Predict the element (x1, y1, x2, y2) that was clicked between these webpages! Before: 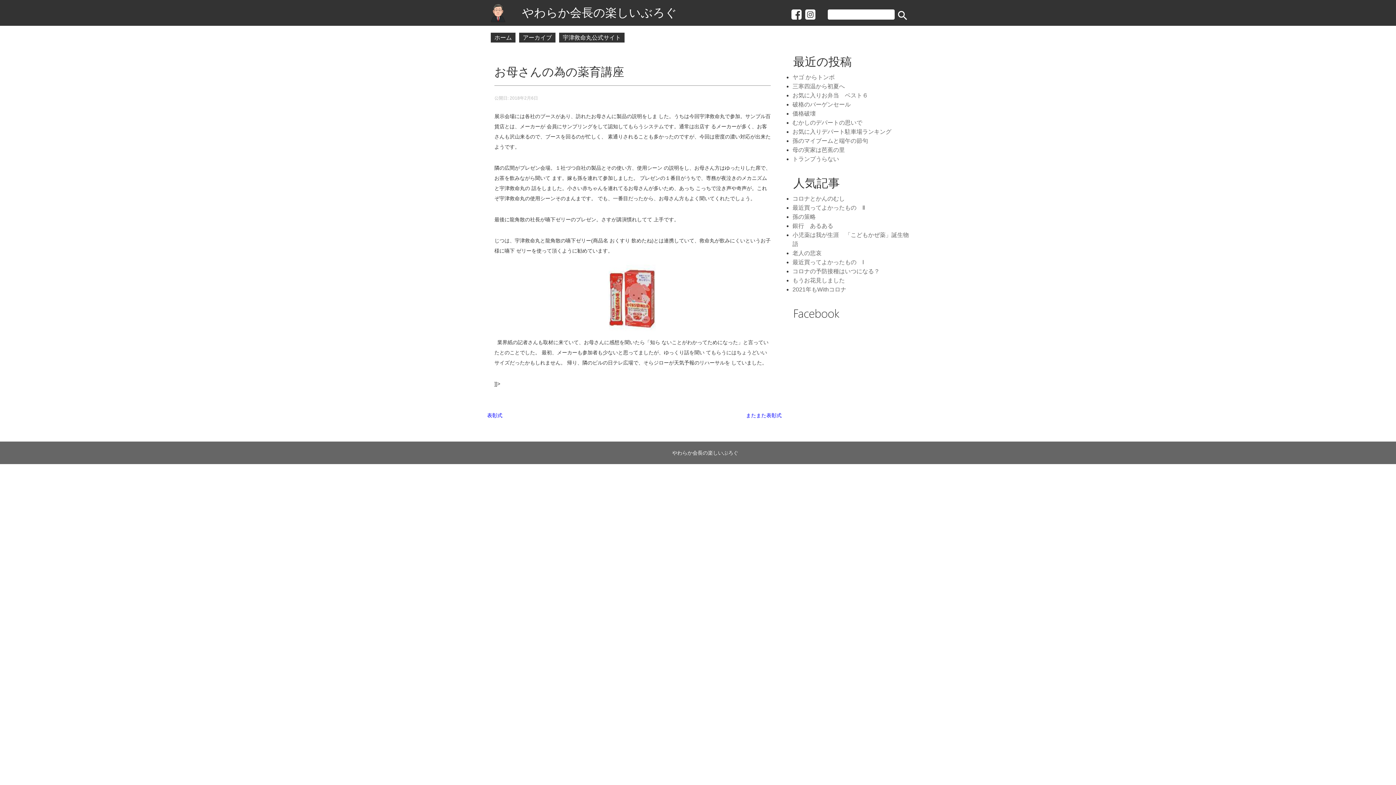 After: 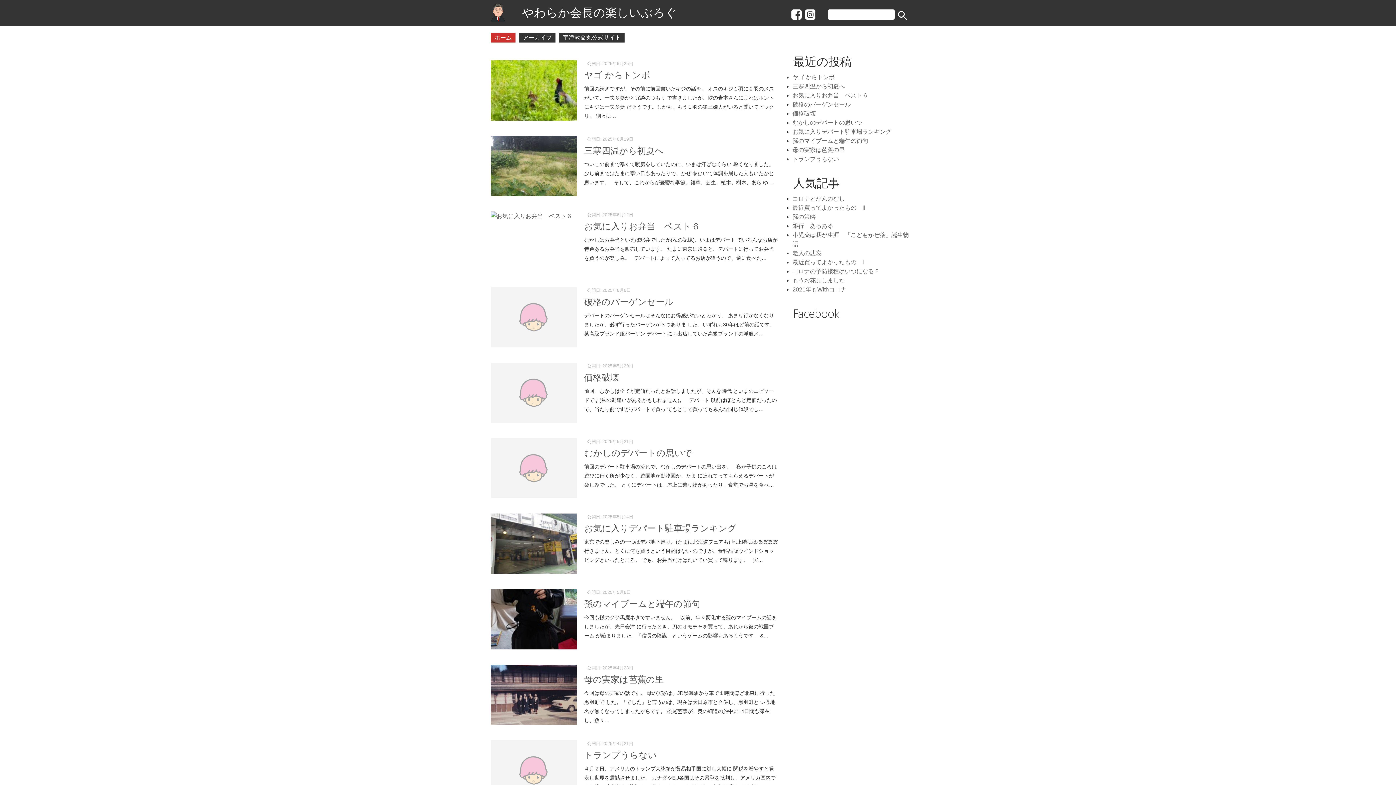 Action: label: ホーム bbox: (490, 32, 515, 42)